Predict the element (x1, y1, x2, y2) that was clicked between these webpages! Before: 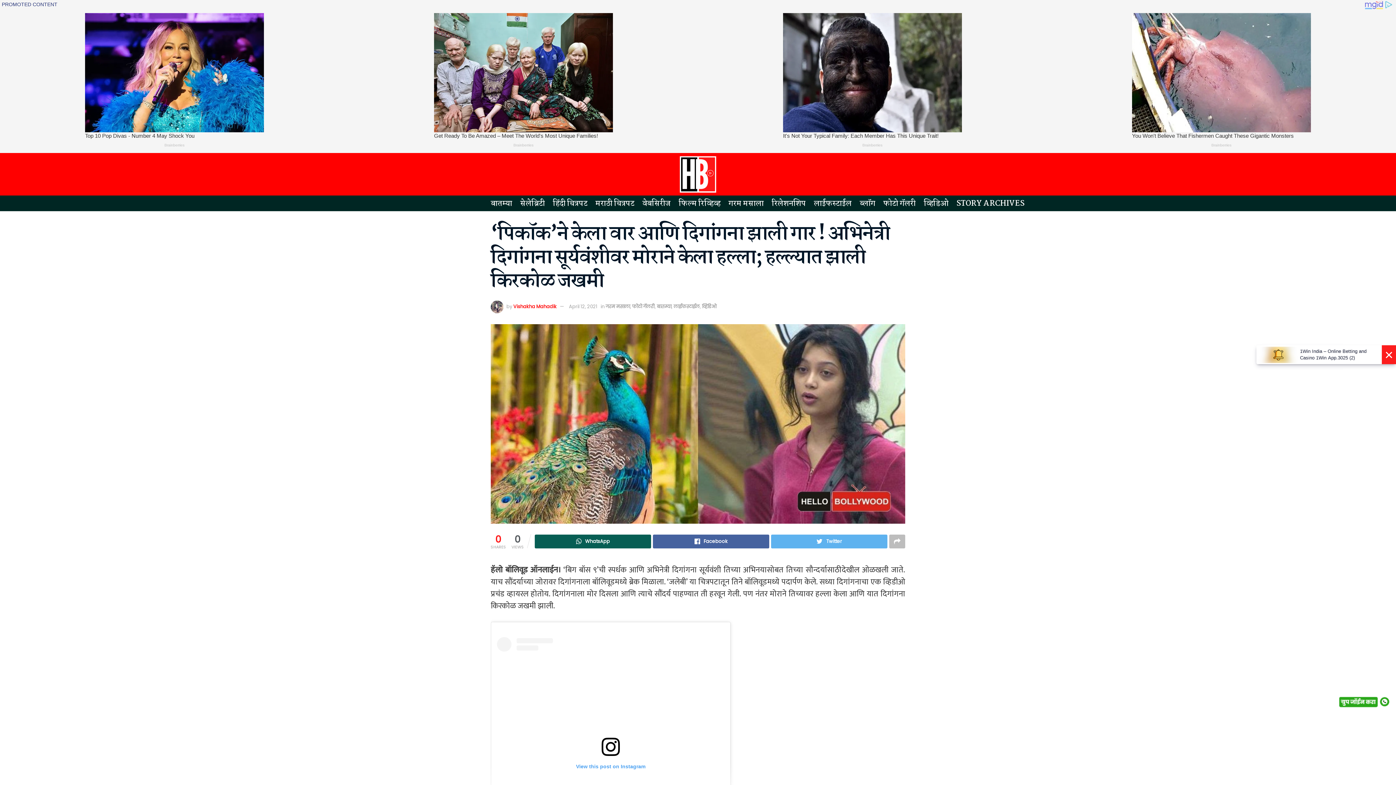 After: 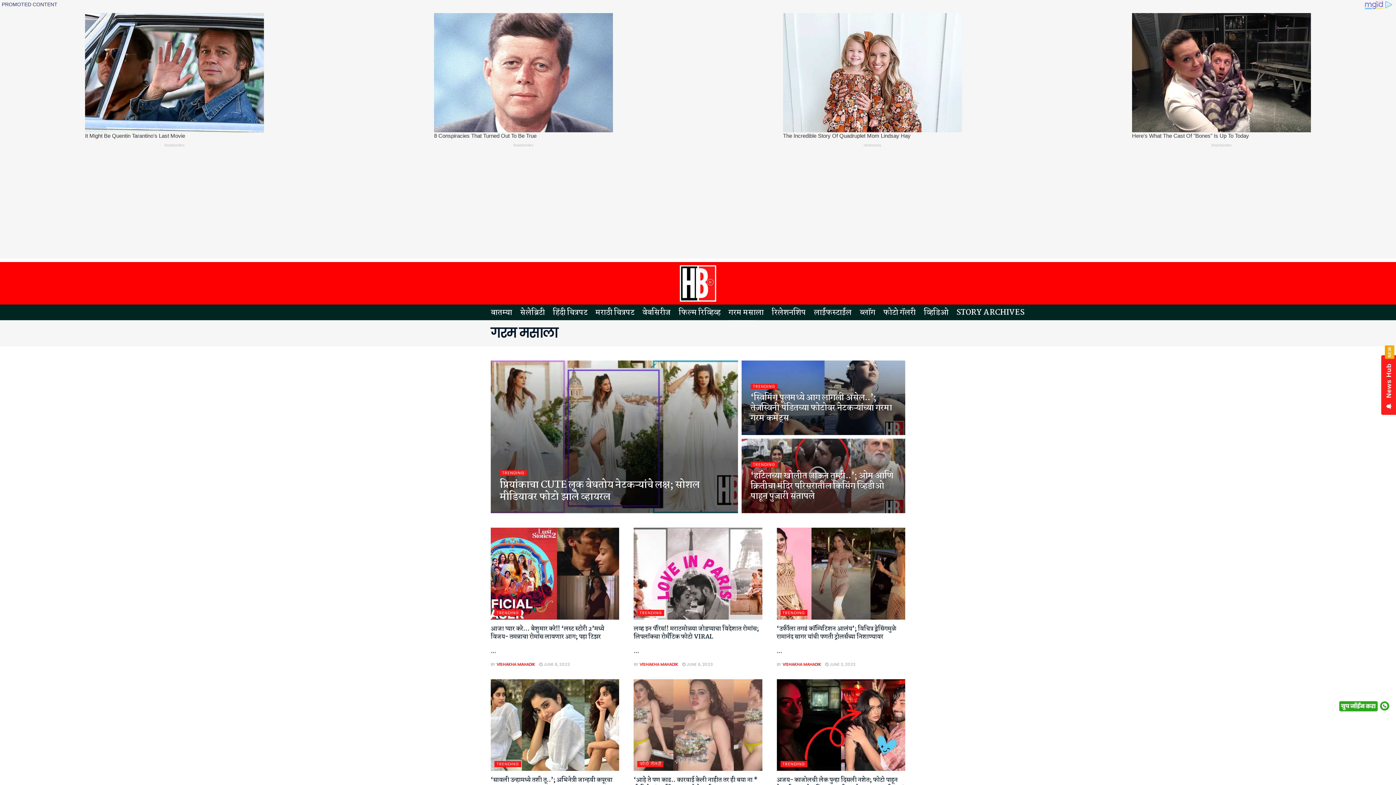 Action: label: गरम मसाला bbox: (605, 314, 630, 321)